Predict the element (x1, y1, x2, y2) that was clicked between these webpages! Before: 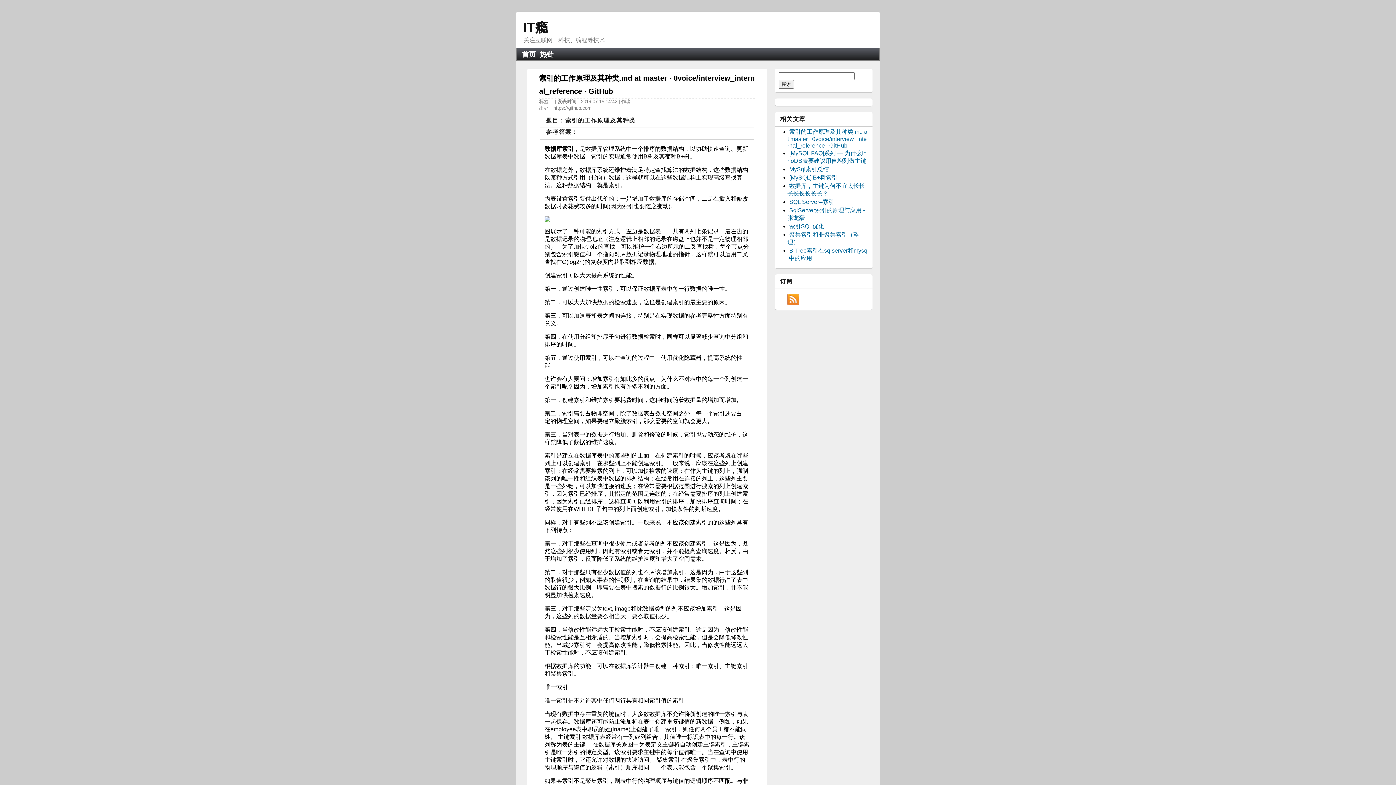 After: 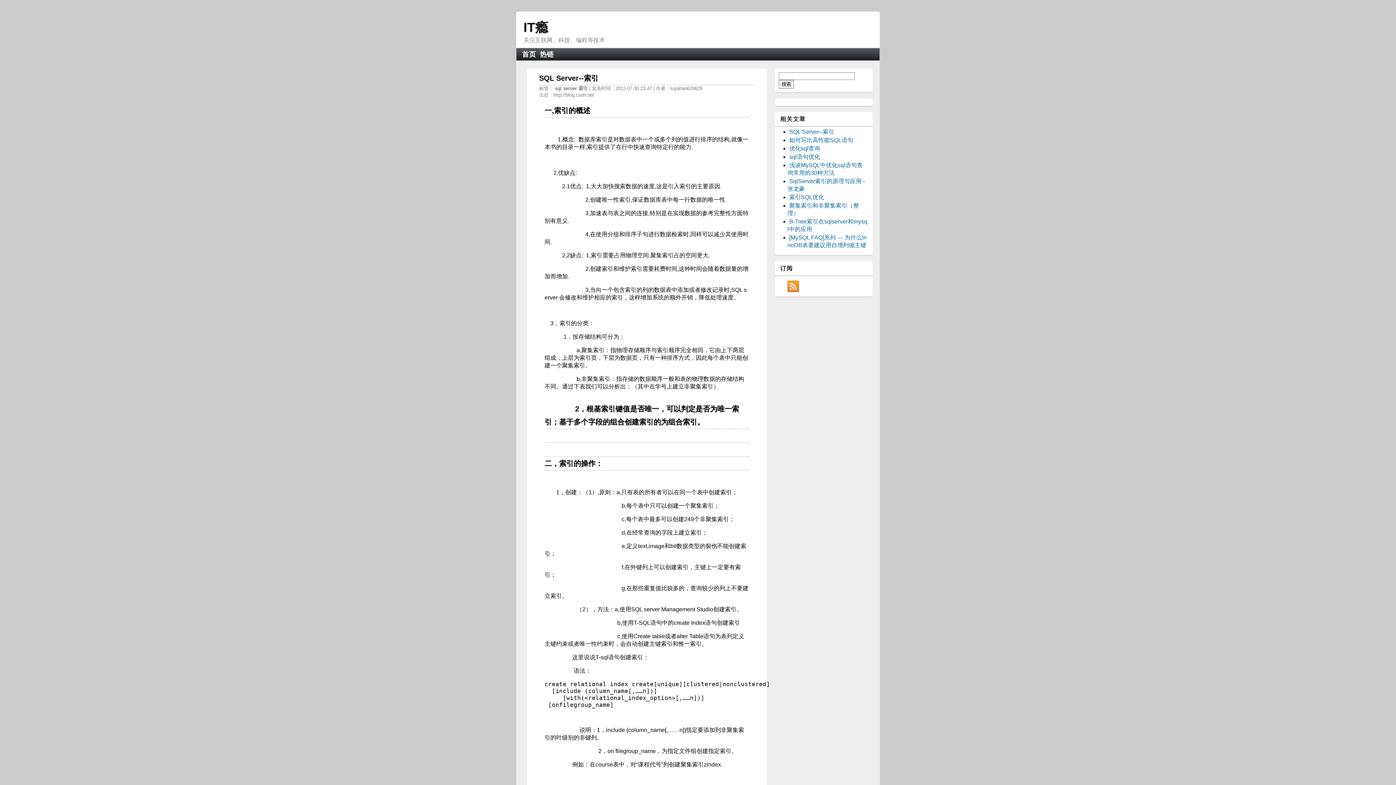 Action: bbox: (789, 198, 834, 205) label: SQL Server--索引